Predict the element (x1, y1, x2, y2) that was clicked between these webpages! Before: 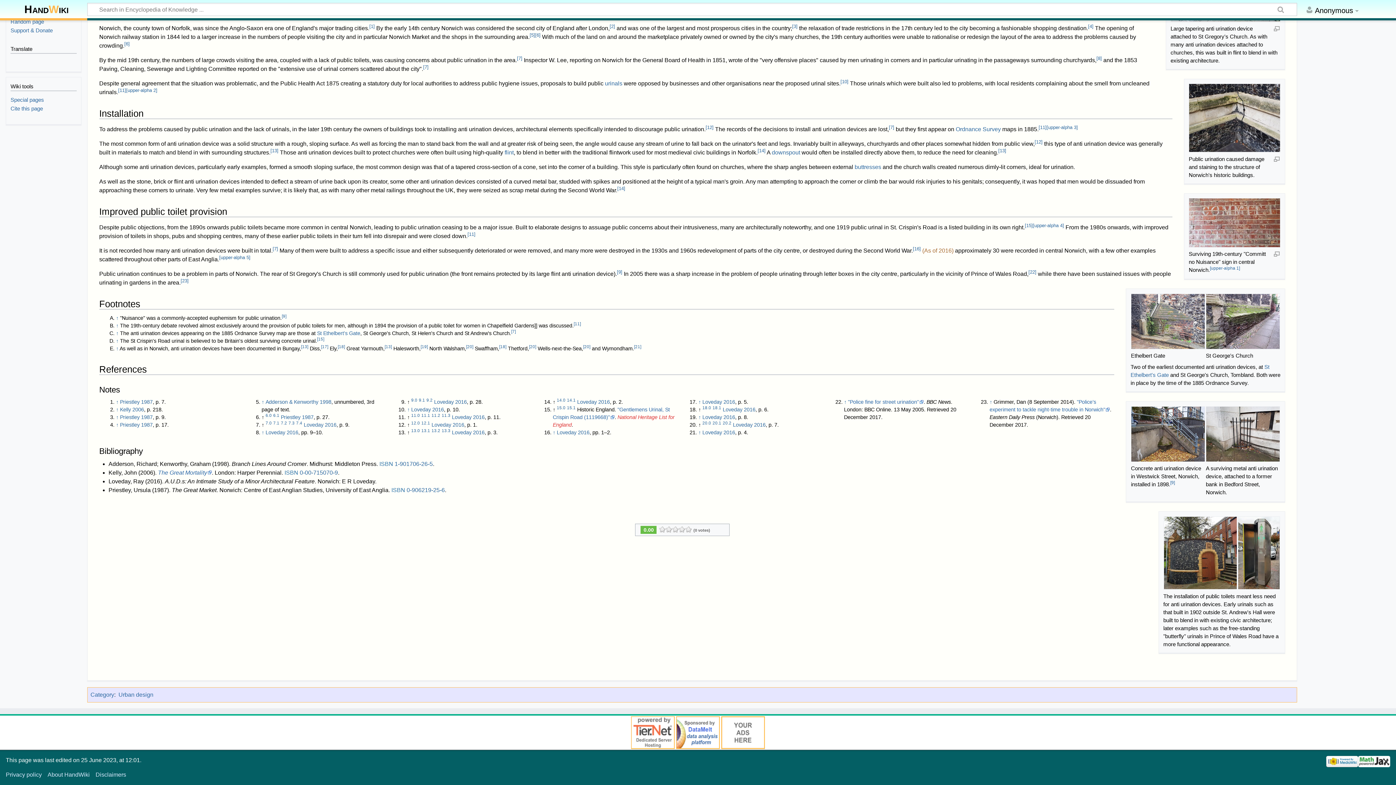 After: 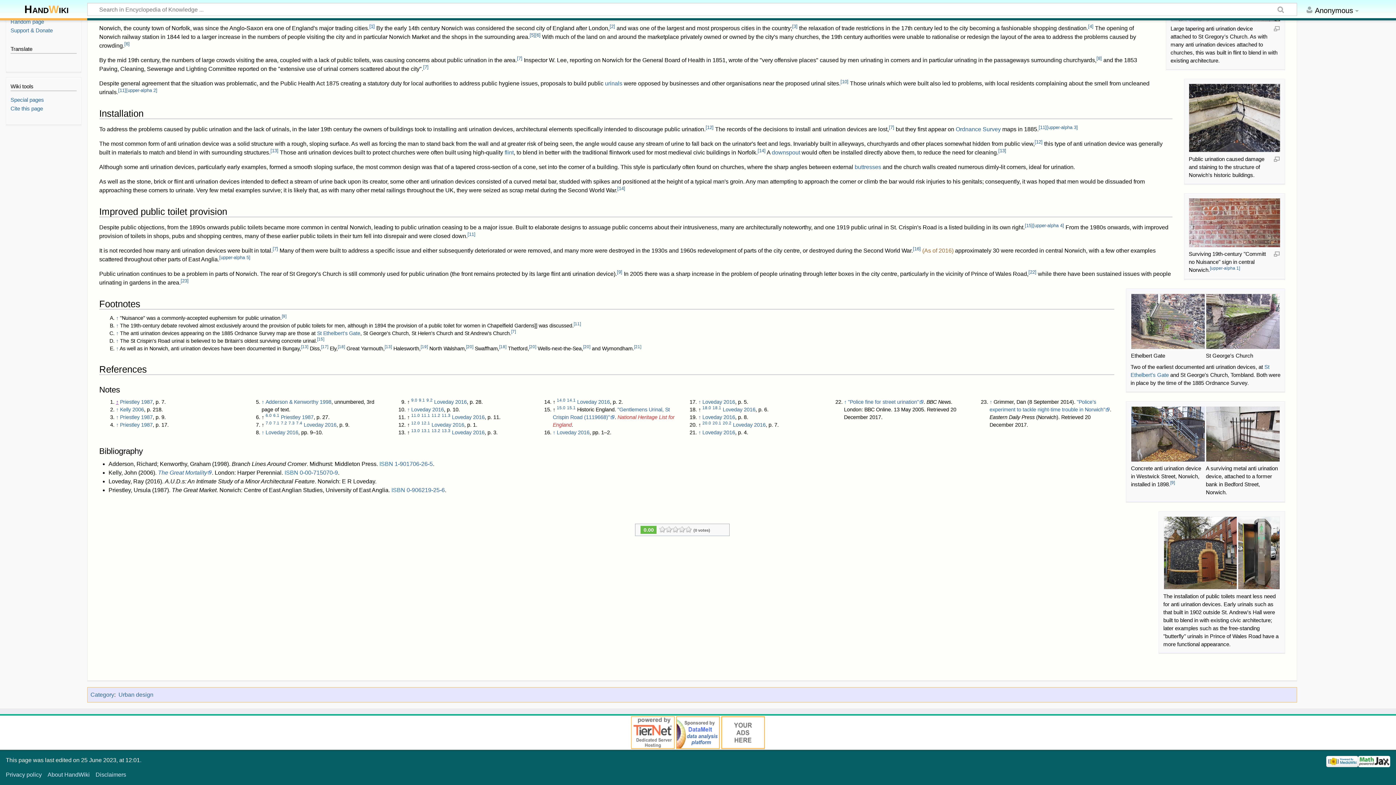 Action: label: Jump up bbox: (116, 371, 118, 377)